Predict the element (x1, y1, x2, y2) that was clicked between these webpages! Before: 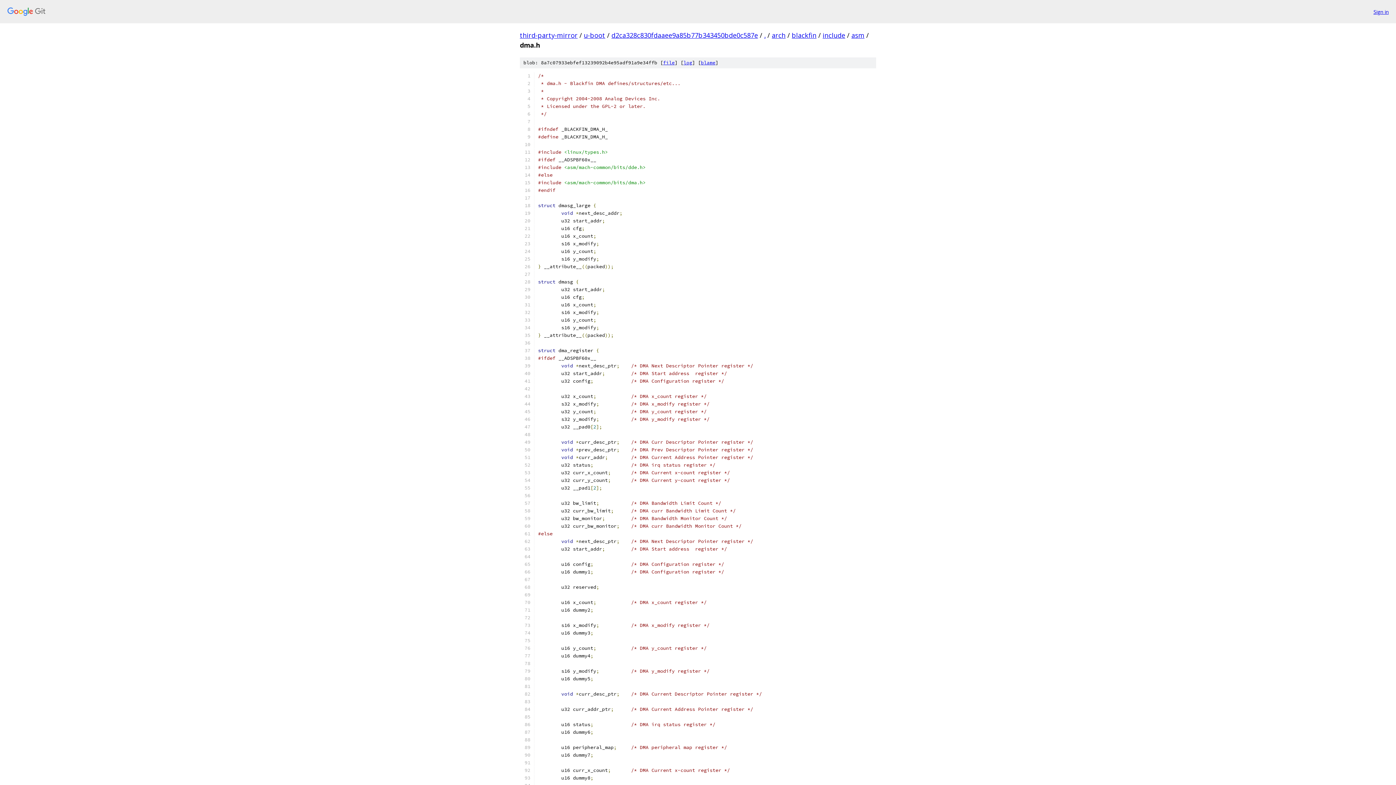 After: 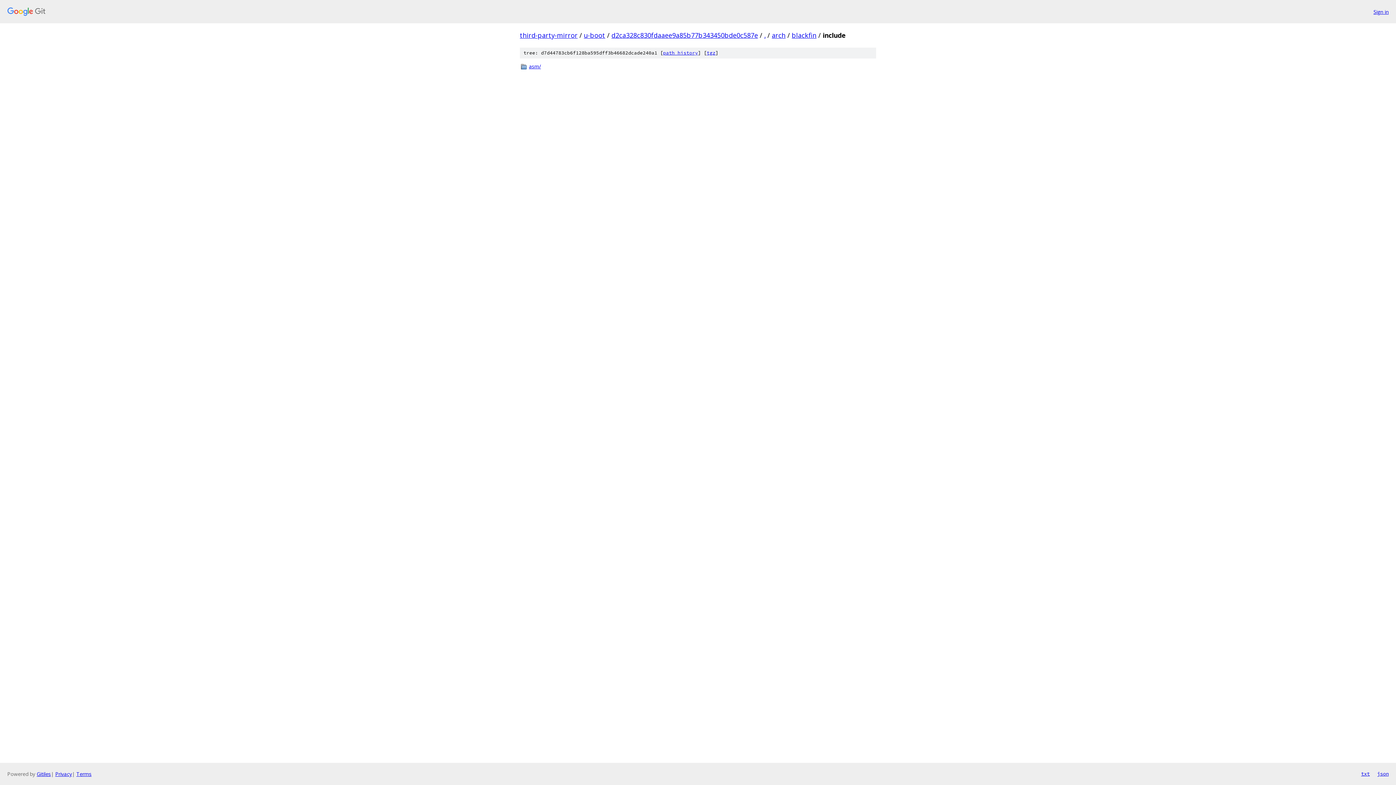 Action: bbox: (822, 30, 845, 39) label: include